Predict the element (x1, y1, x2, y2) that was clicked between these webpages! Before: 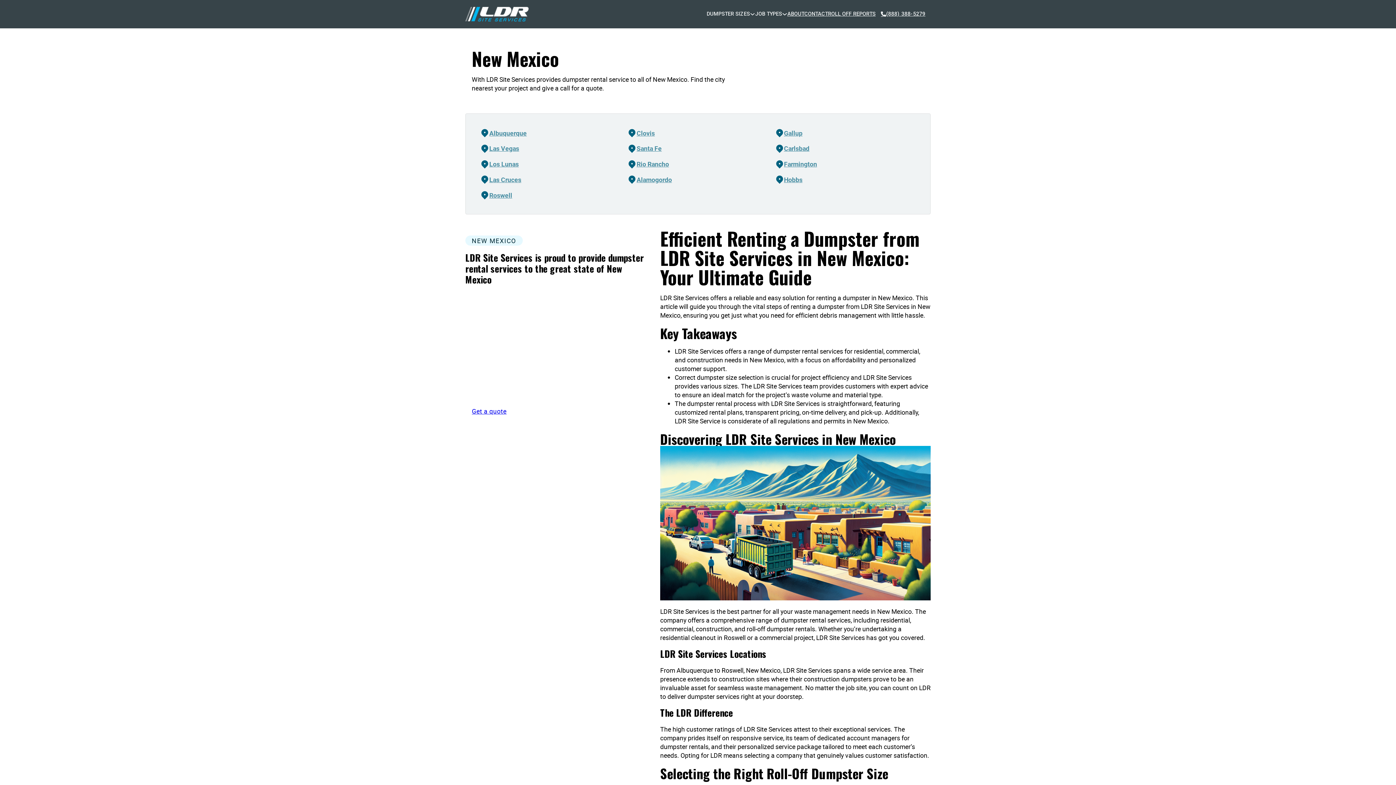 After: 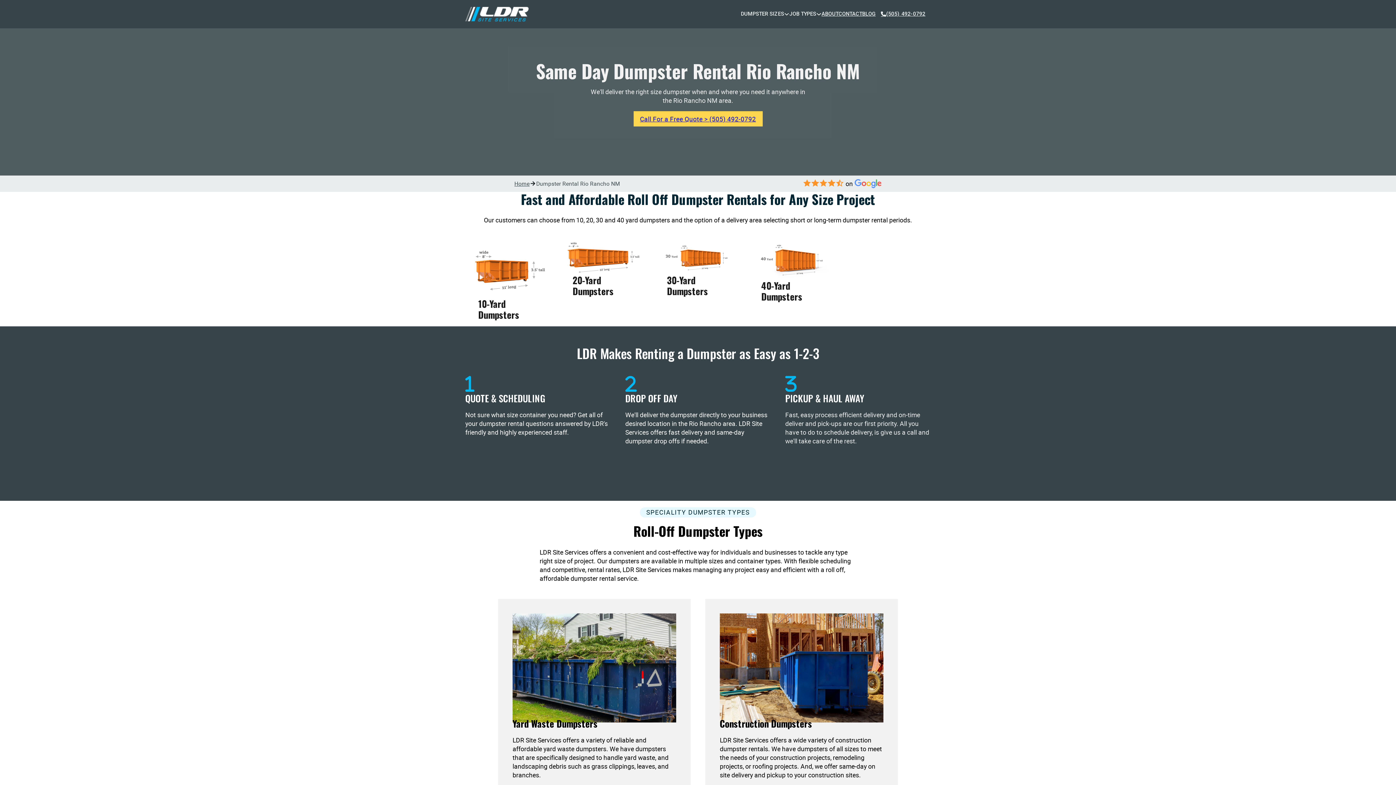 Action: label: Rio Rancho bbox: (636, 159, 669, 168)